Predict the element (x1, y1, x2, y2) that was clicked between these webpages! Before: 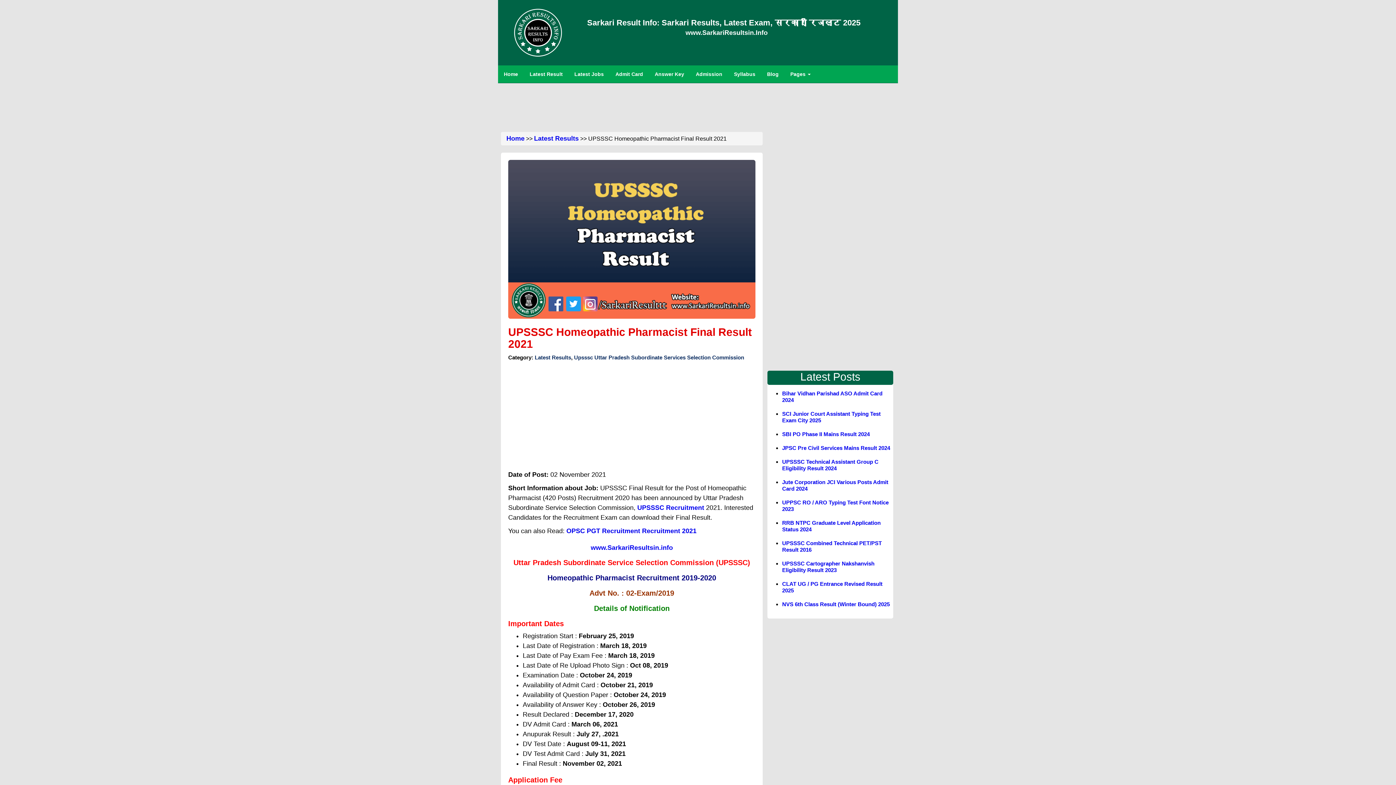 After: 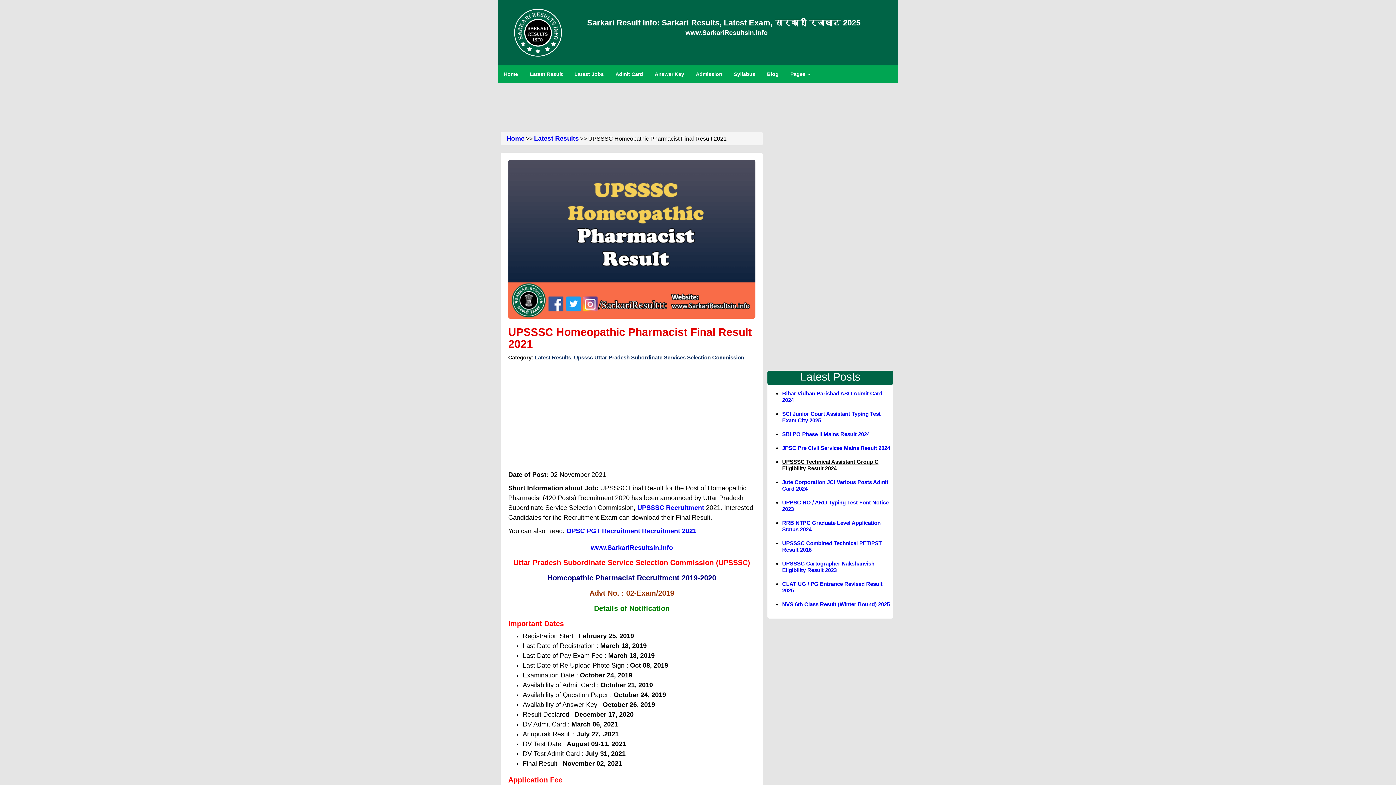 Action: label: UPSSSC Technical Assistant Group C Eligibility Result 2024 bbox: (782, 478, 878, 491)